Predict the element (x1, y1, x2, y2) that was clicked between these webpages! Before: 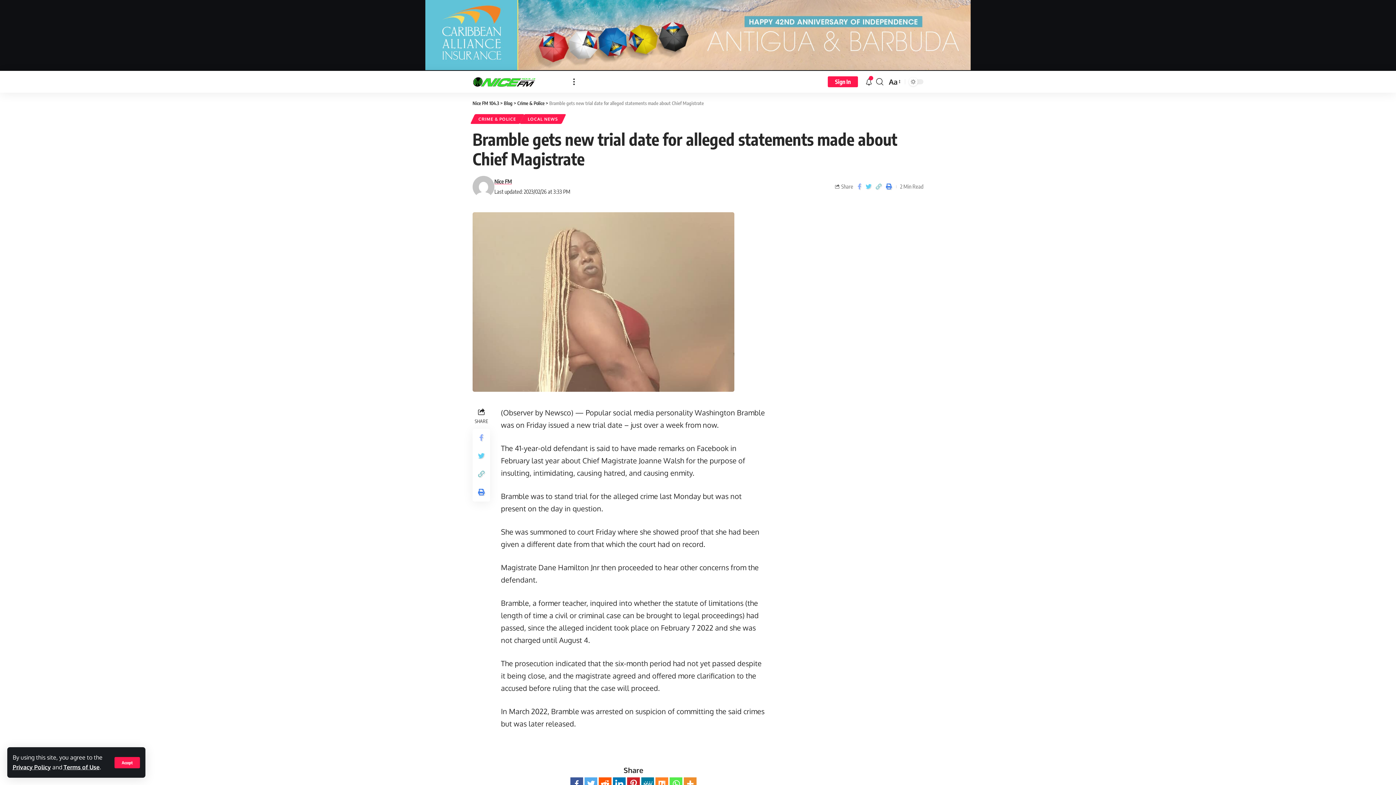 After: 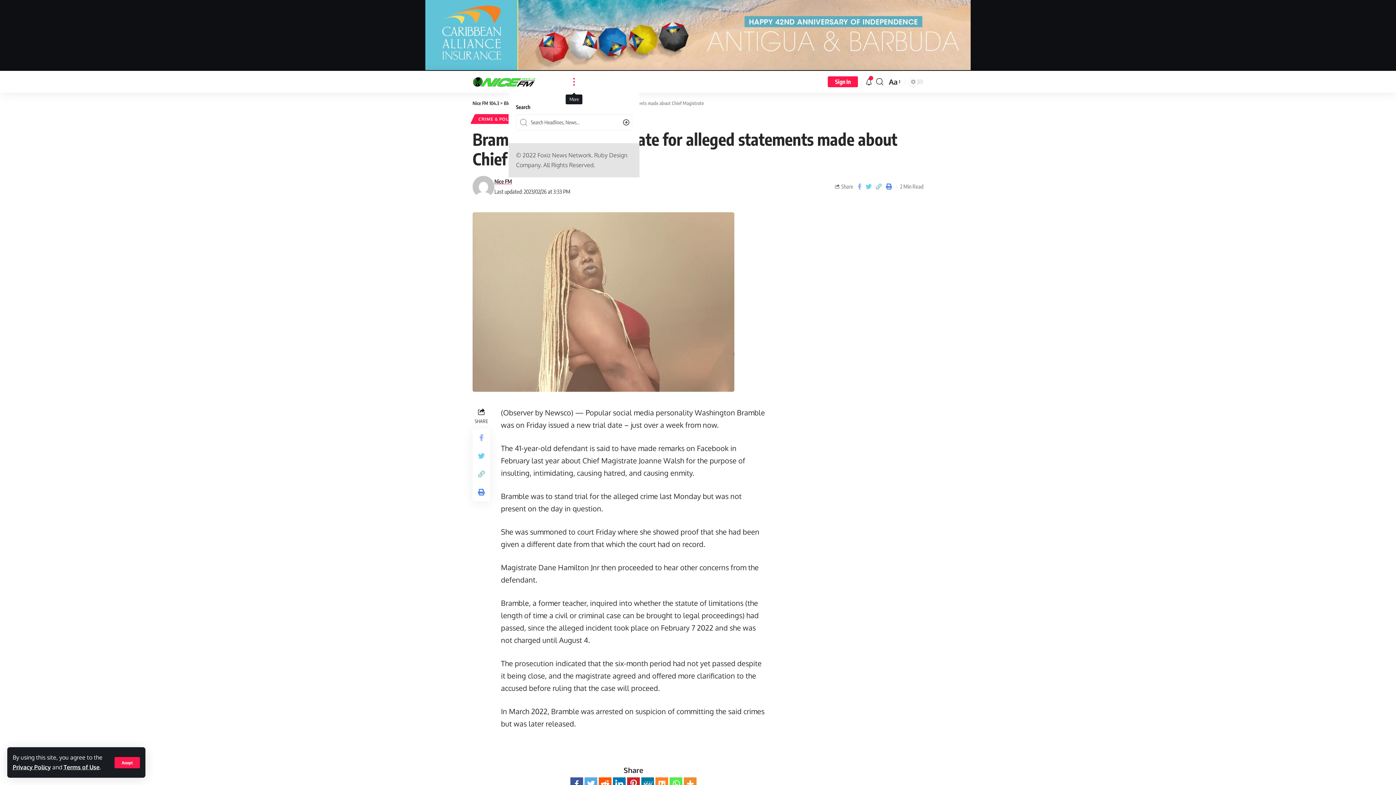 Action: bbox: (569, 70, 579, 92) label: more